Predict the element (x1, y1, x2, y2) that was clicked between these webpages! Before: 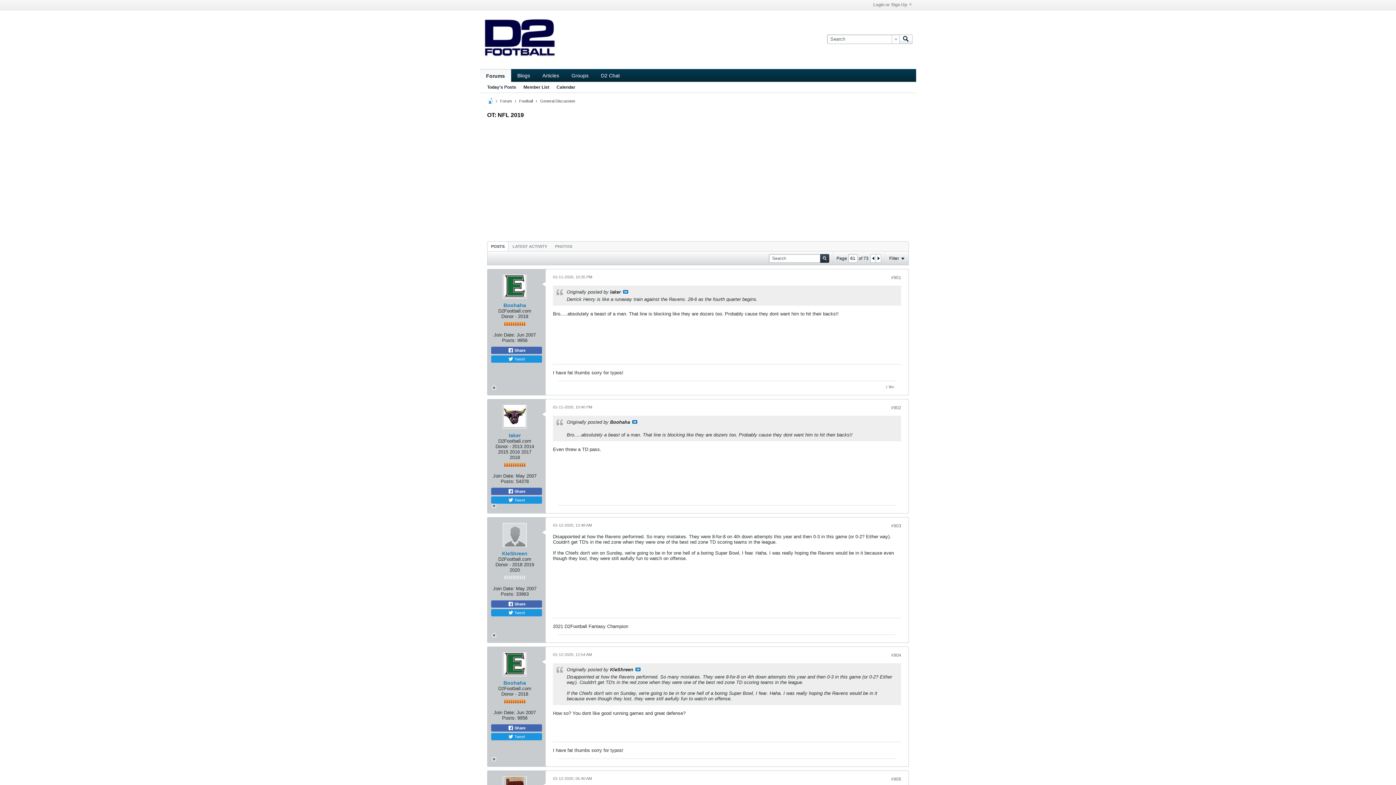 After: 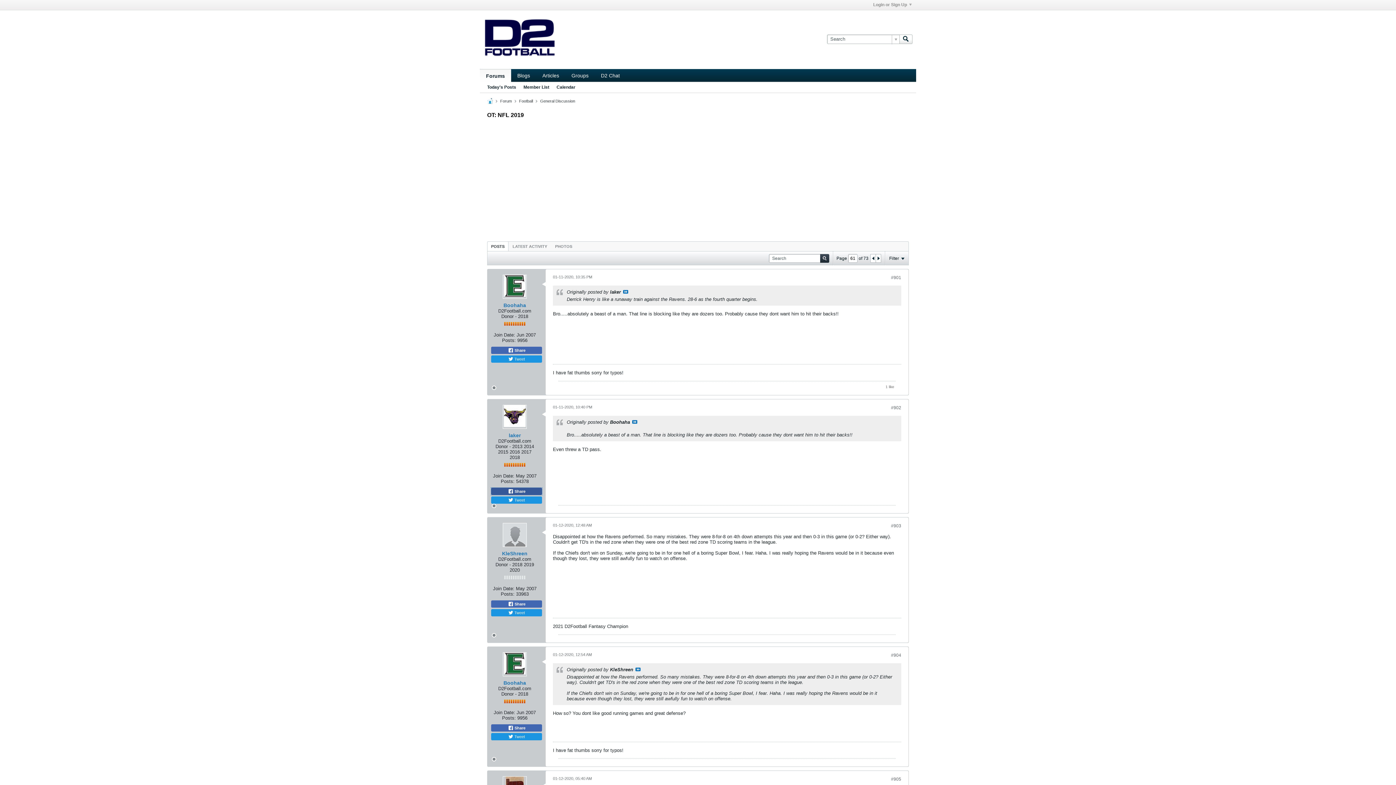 Action: label:  Share bbox: (491, 487, 542, 495)